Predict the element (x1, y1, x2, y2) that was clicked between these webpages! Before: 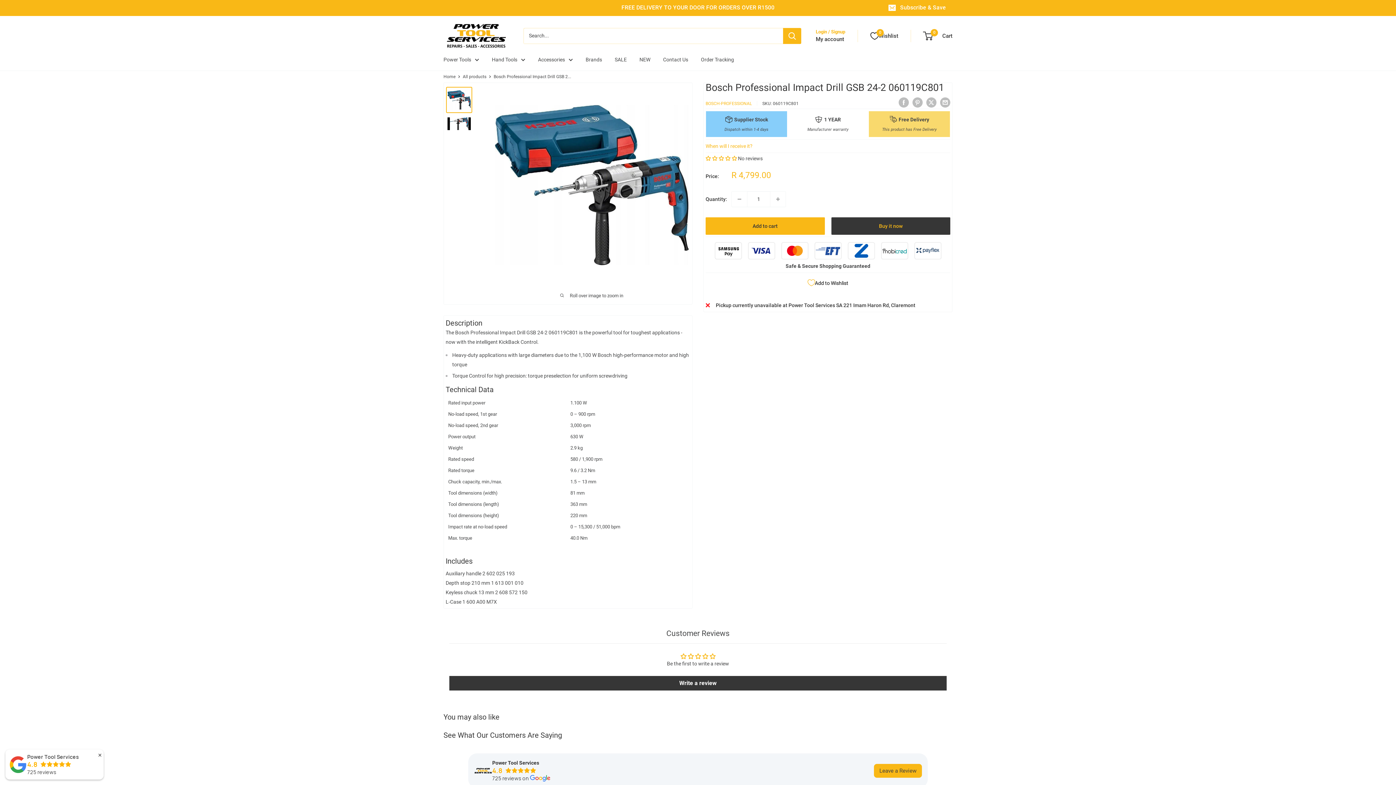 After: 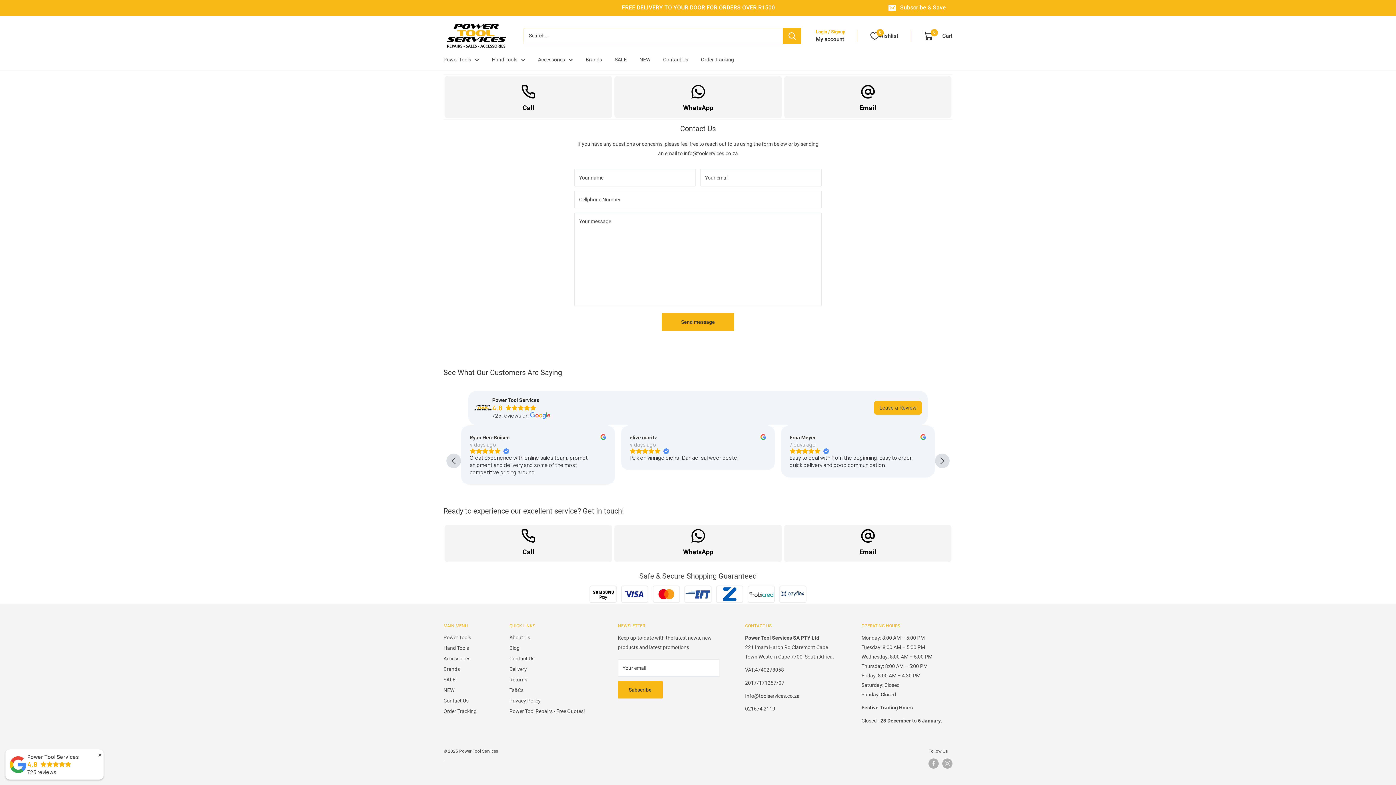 Action: label: Contact Us bbox: (663, 54, 688, 64)